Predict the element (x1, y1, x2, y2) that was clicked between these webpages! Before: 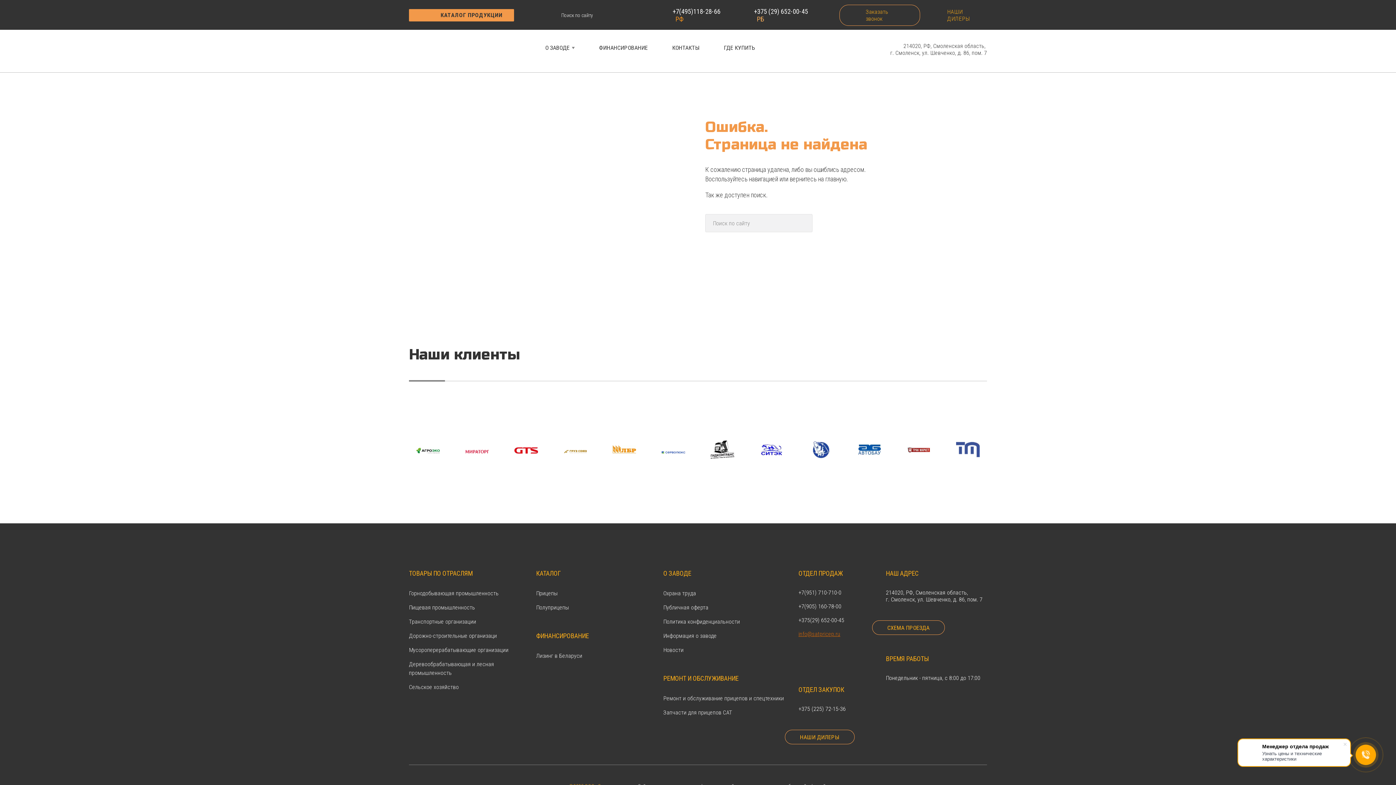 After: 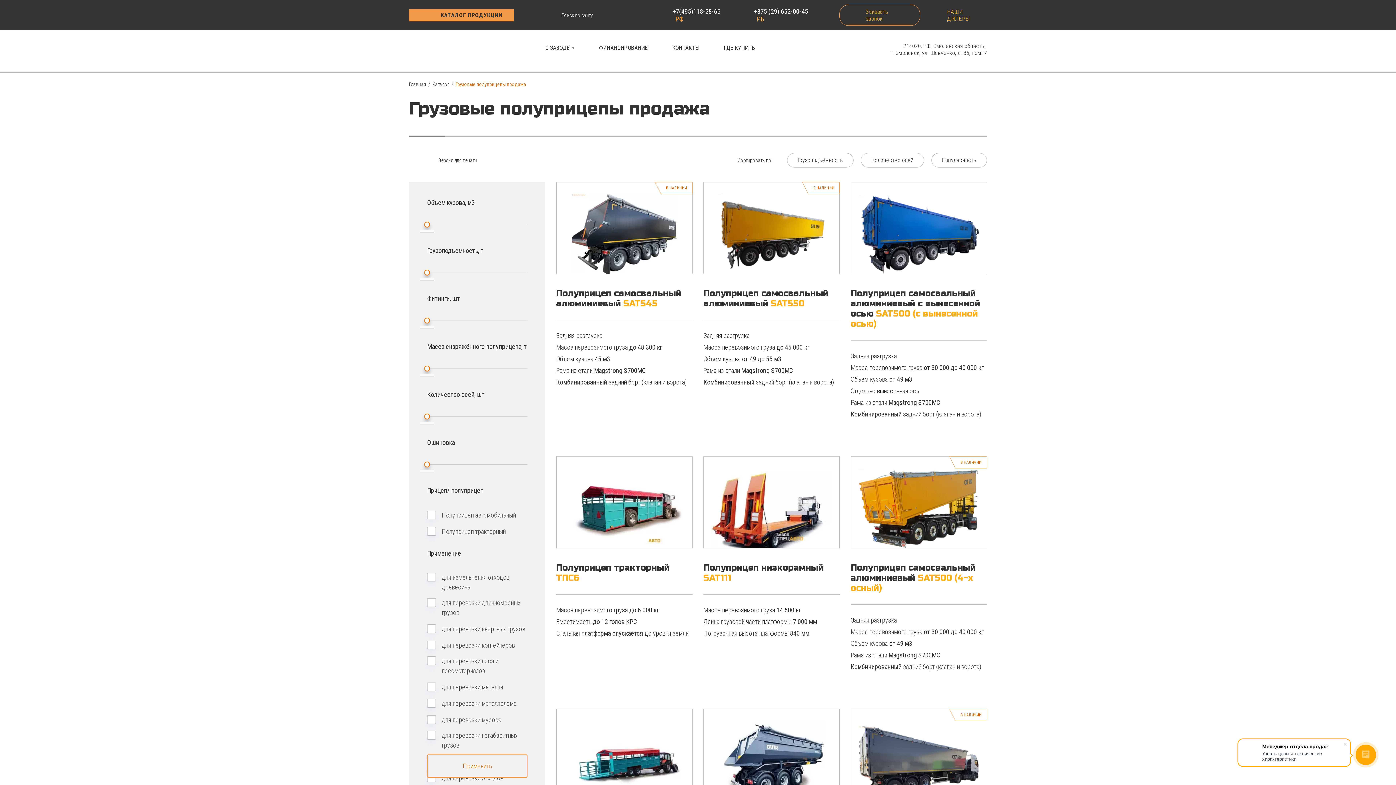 Action: bbox: (536, 603, 657, 612) label: Полуприцепы